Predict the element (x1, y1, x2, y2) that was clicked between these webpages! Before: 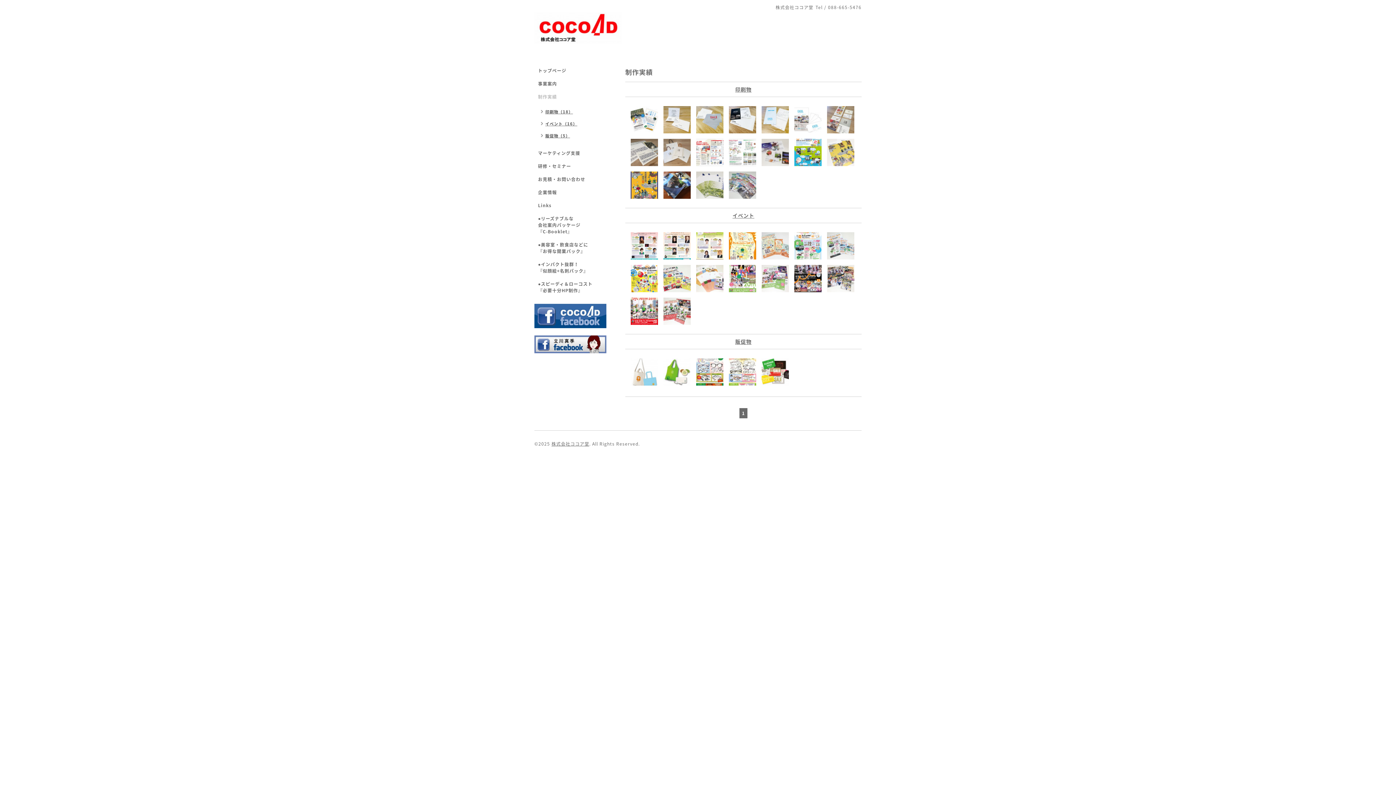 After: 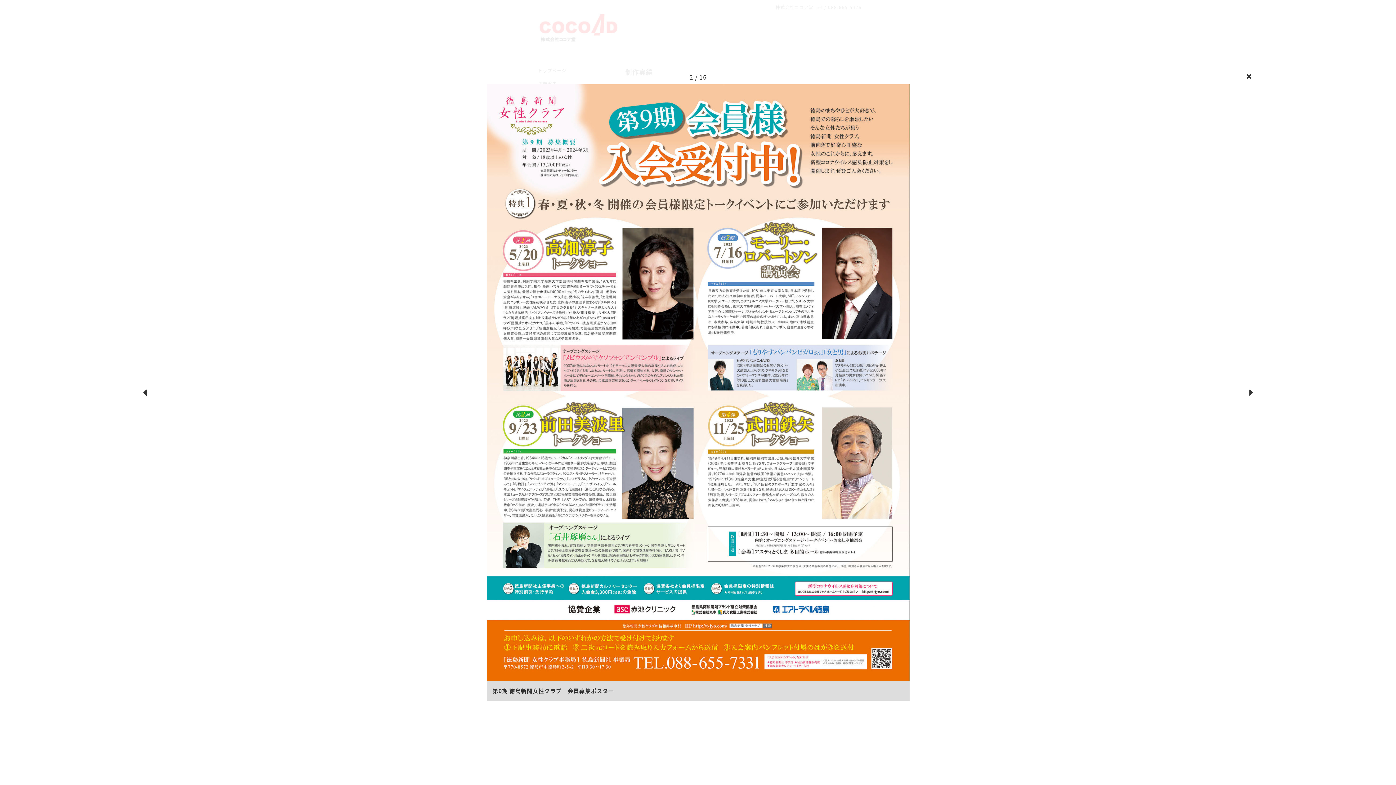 Action: bbox: (663, 242, 690, 248)